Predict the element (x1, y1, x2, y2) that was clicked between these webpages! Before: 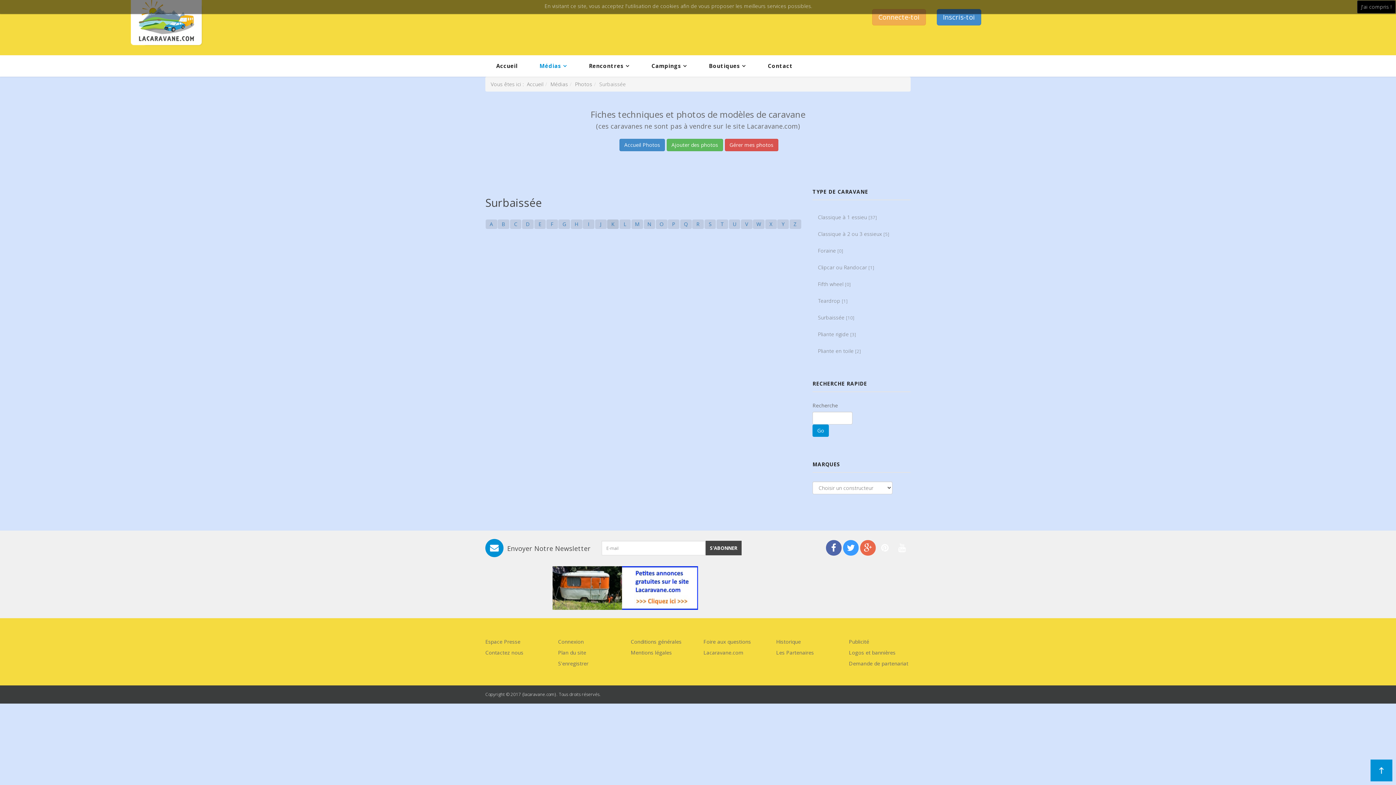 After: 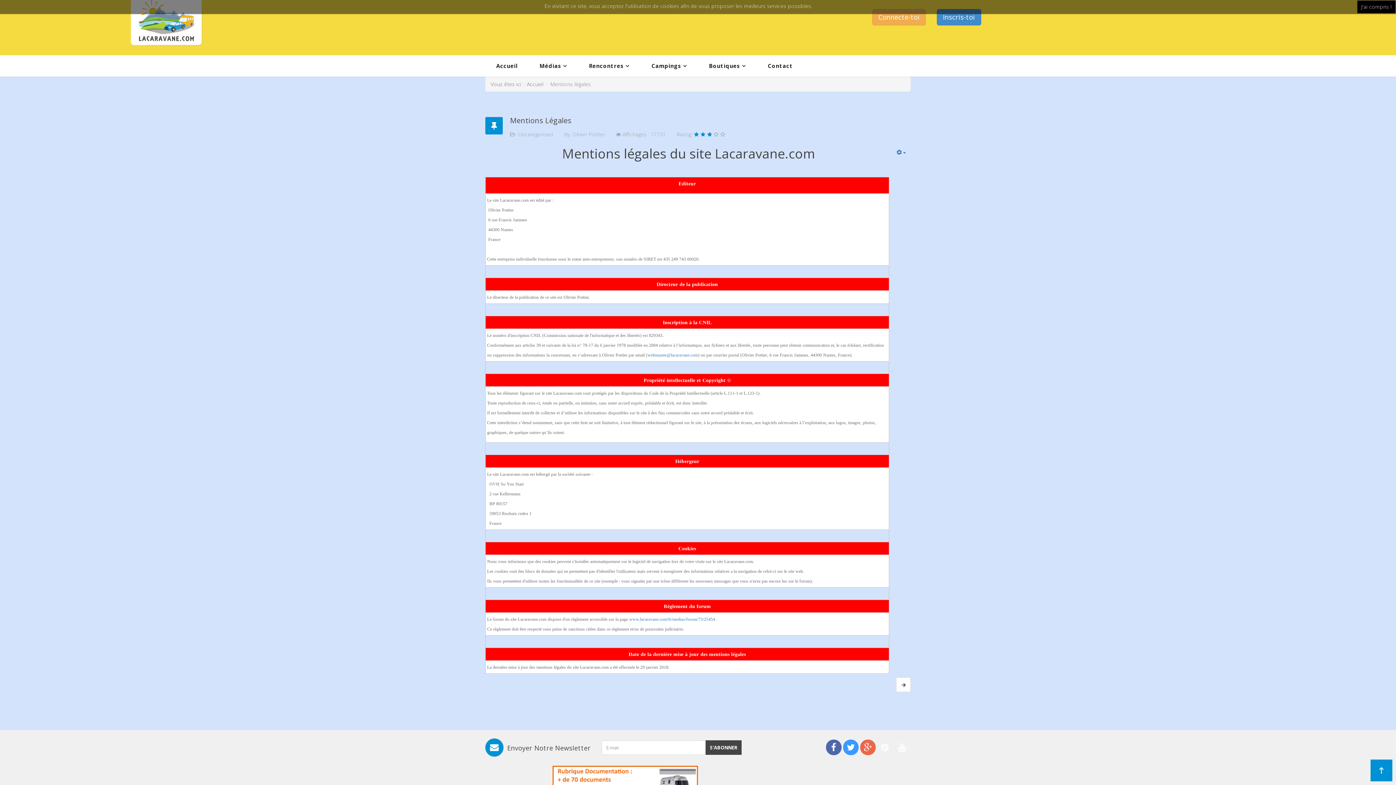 Action: bbox: (630, 649, 672, 656) label: Mentions légales